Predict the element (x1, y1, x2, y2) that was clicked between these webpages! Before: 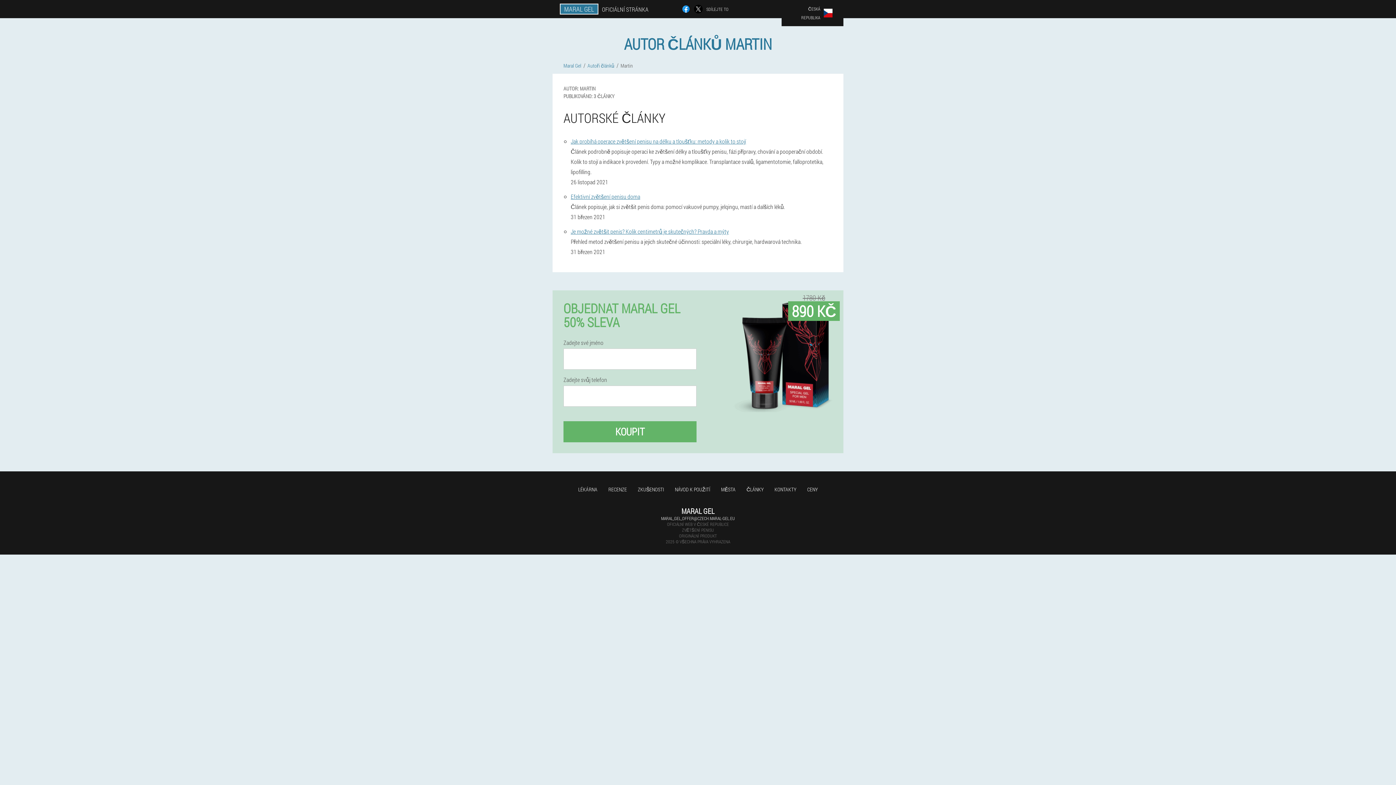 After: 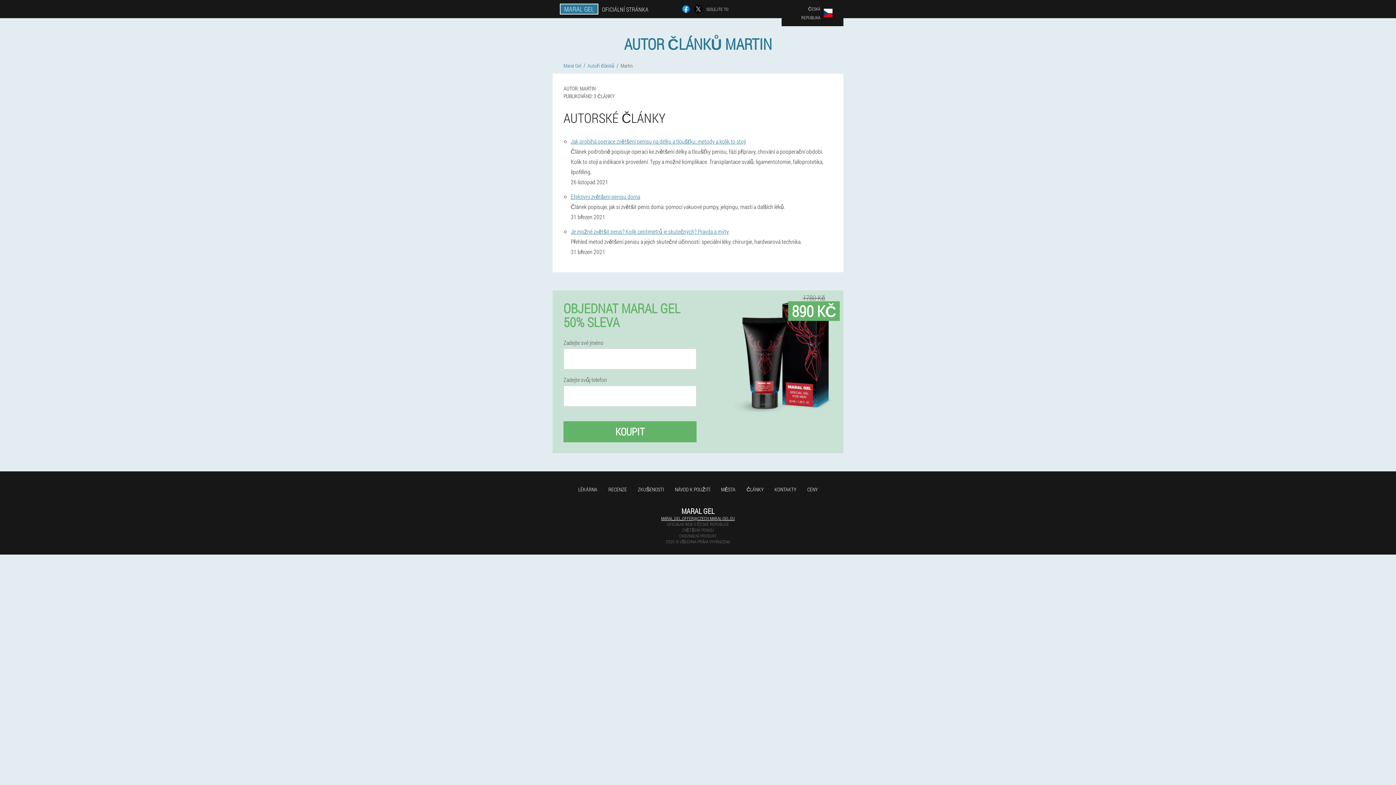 Action: bbox: (661, 515, 735, 521) label: MARAL_GEL_OFFER@CZECH.MARAL-GEL.EU